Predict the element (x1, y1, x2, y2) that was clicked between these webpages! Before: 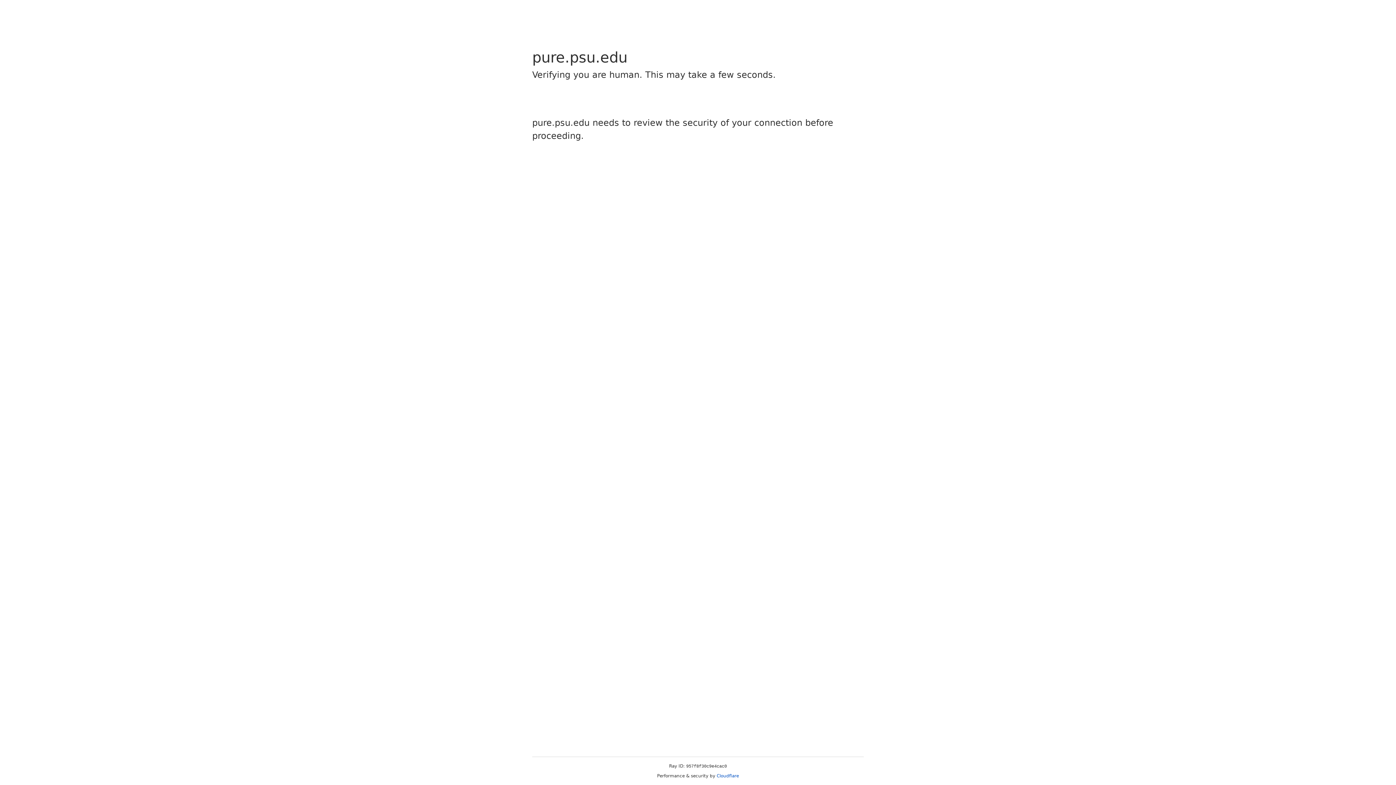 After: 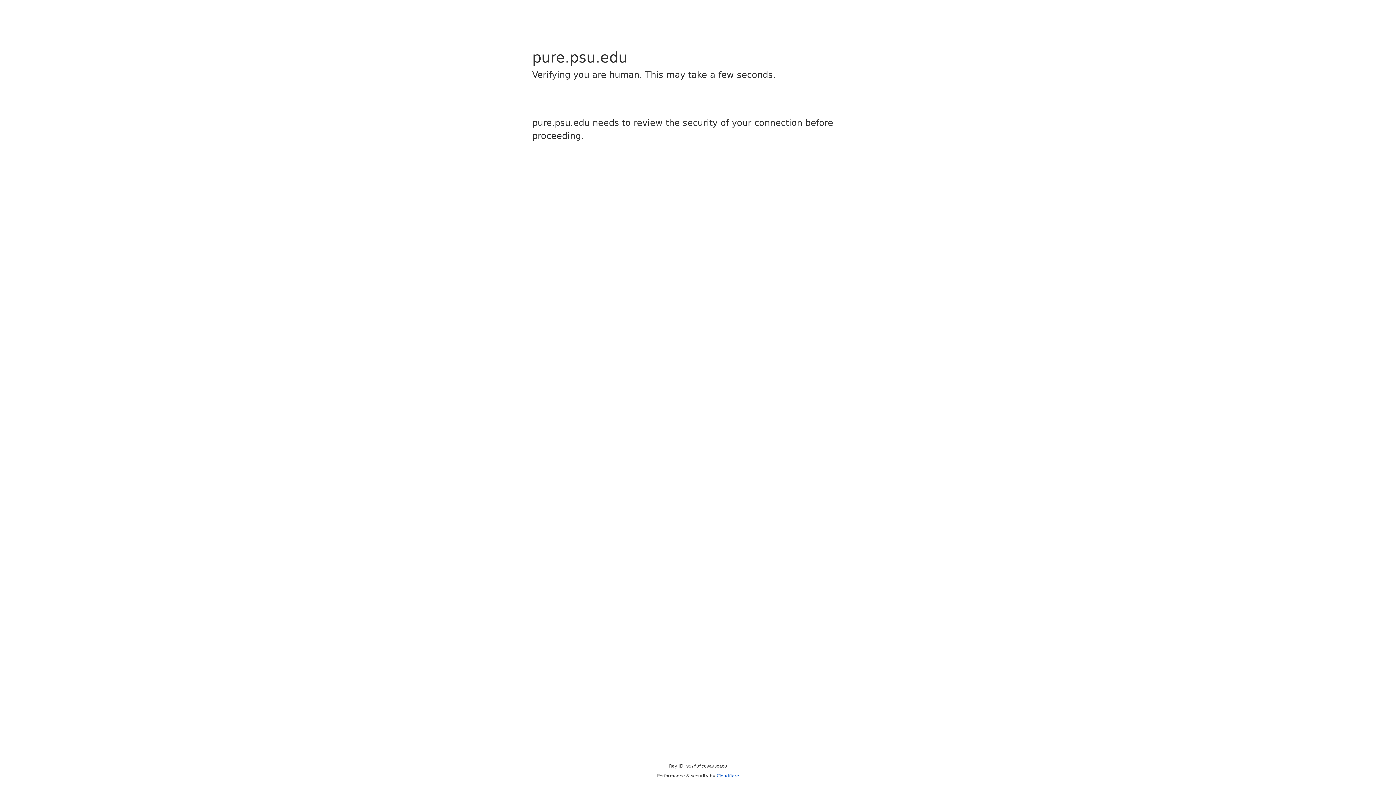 Action: bbox: (716, 773, 739, 778) label: Cloudflare